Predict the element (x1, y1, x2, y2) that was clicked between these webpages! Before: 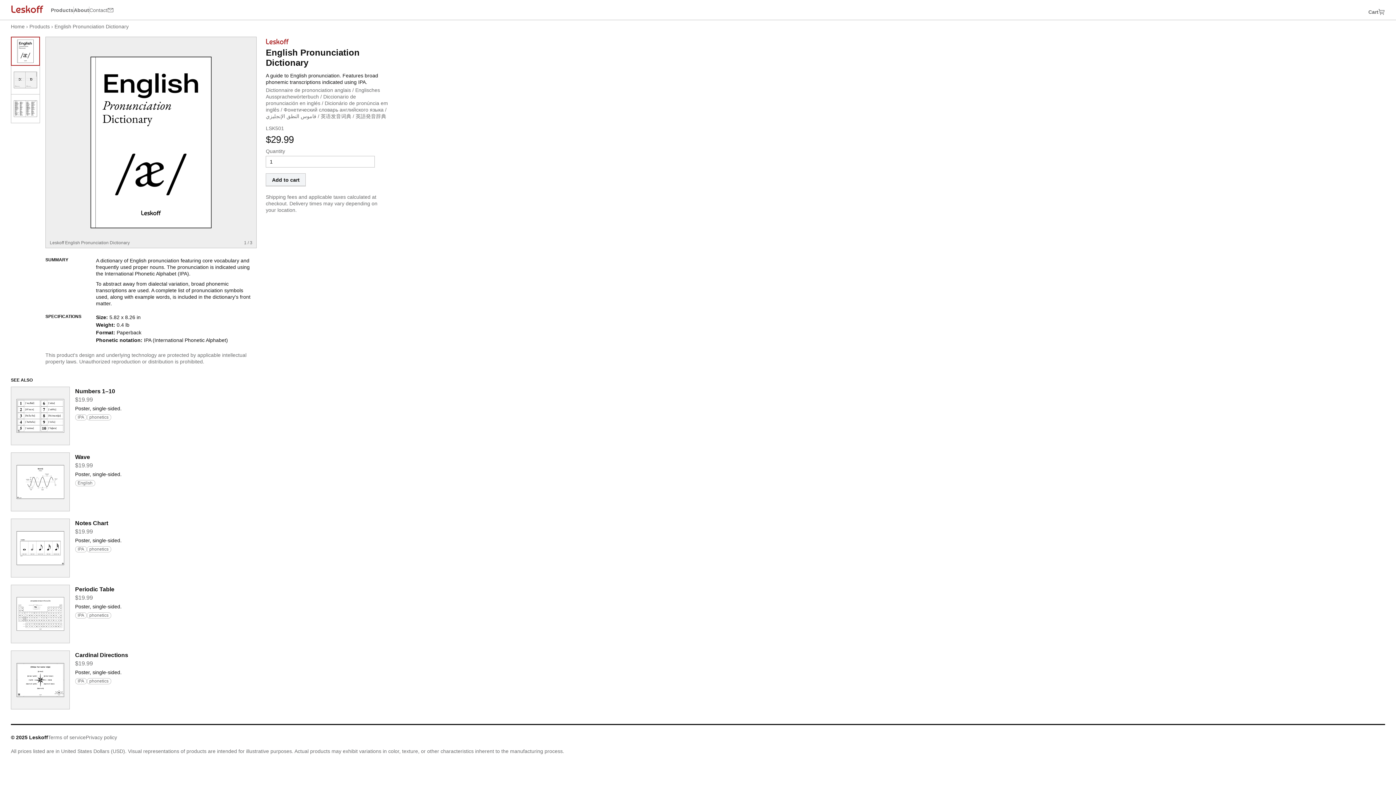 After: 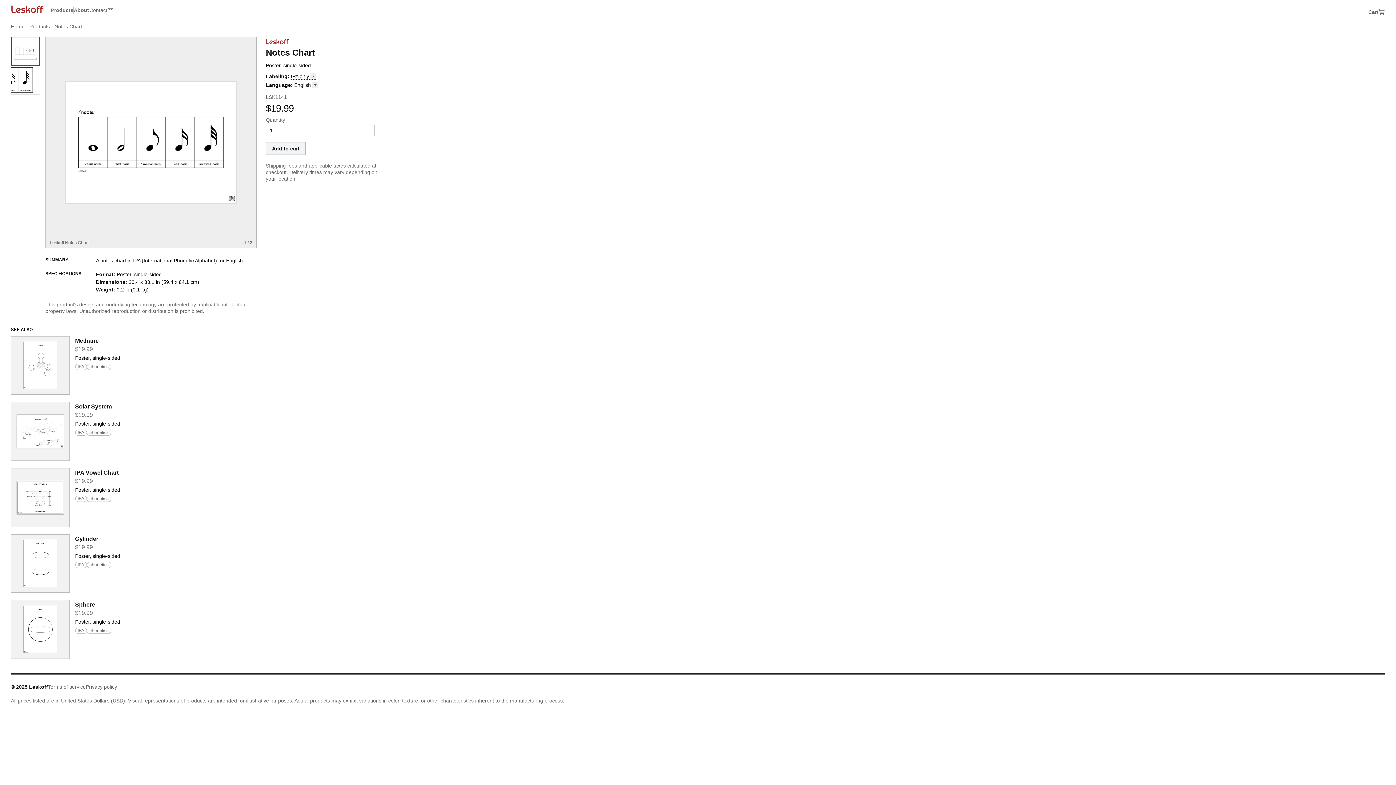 Action: bbox: (75, 520, 108, 526) label: Notes Chart